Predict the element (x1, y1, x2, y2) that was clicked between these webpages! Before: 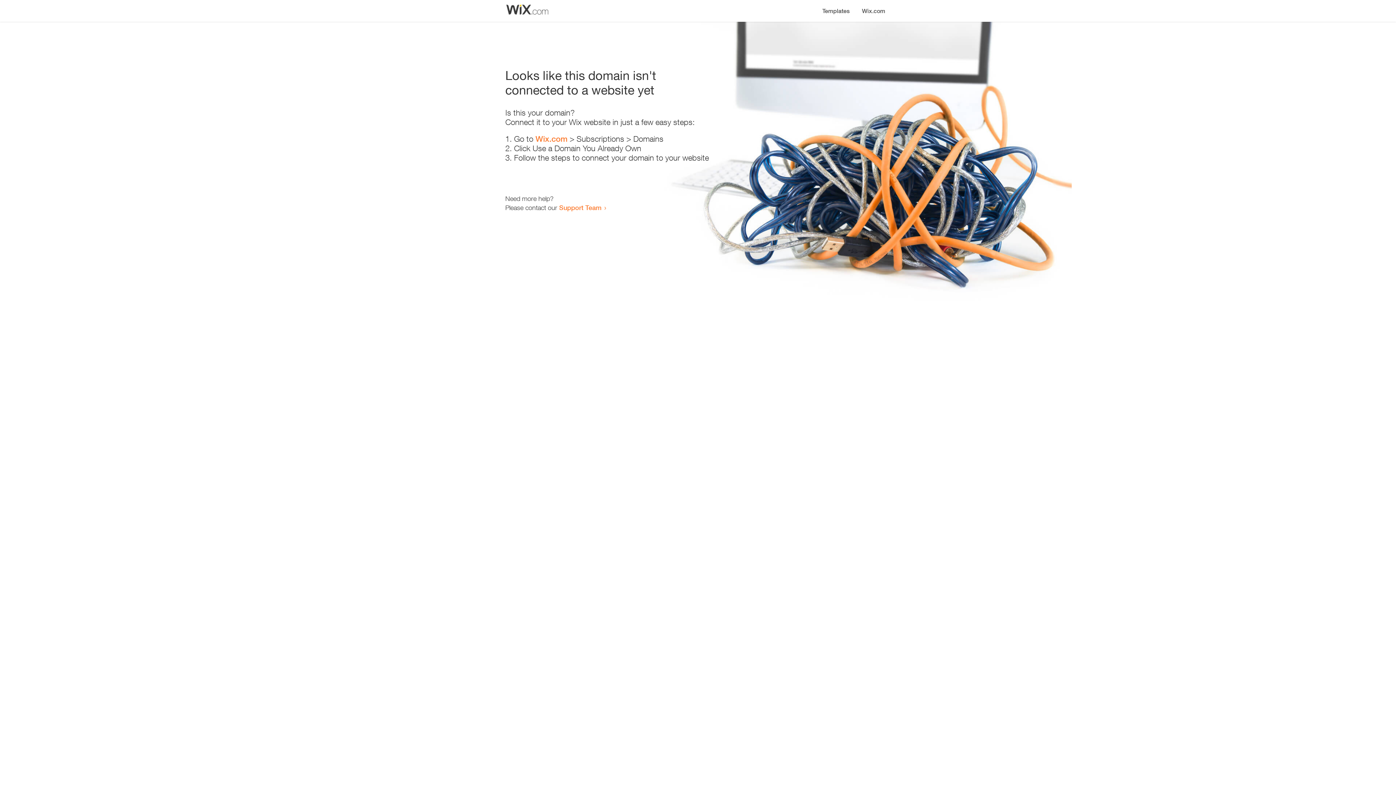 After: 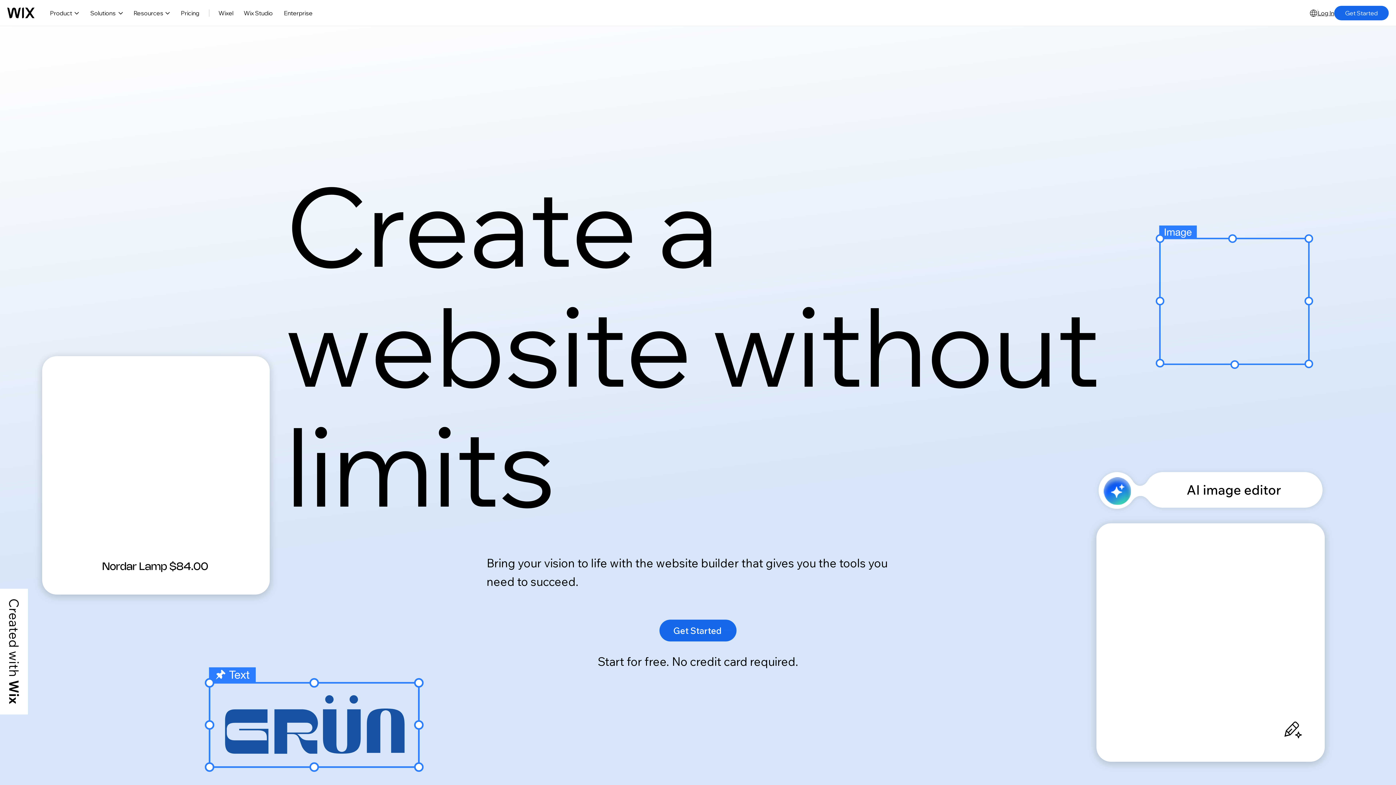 Action: label: Wix.com bbox: (856, 0, 890, 14)